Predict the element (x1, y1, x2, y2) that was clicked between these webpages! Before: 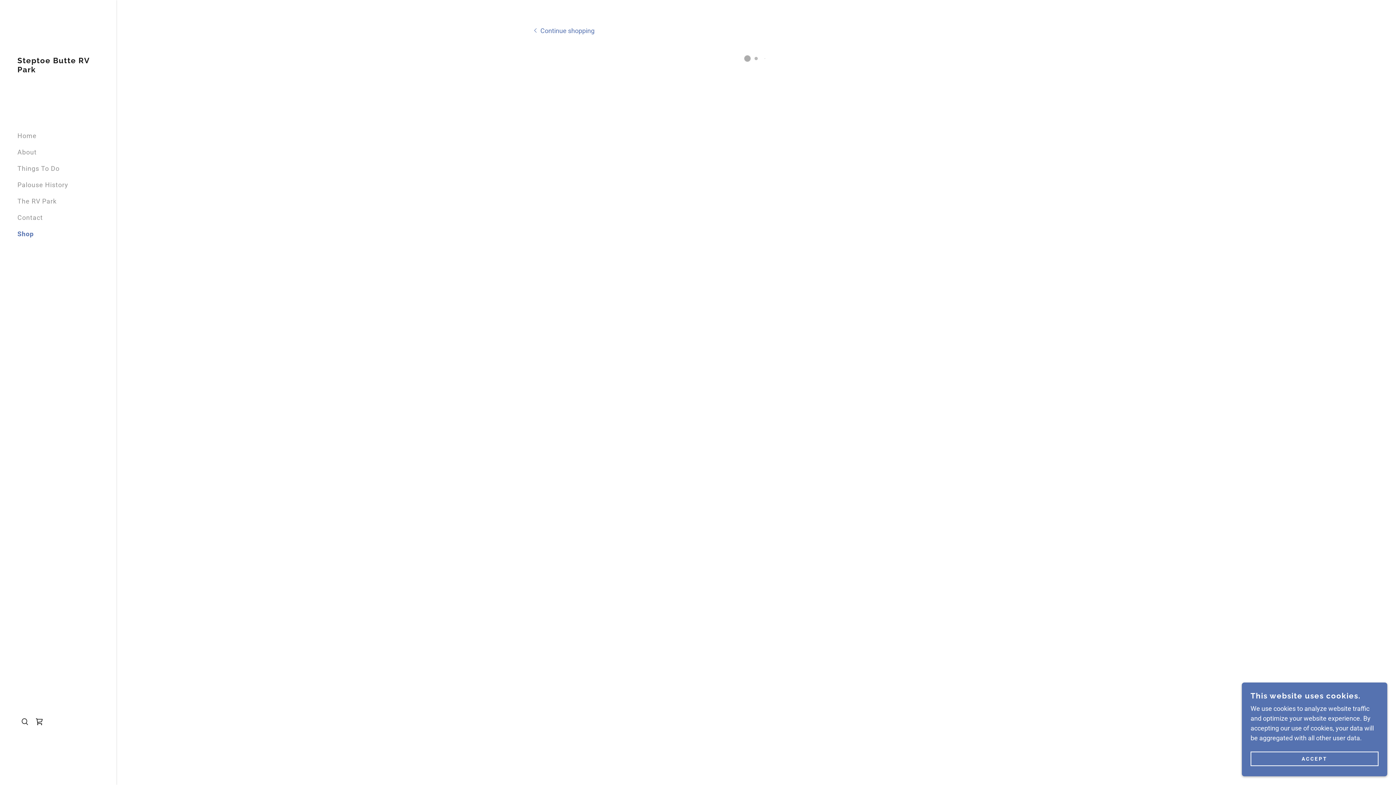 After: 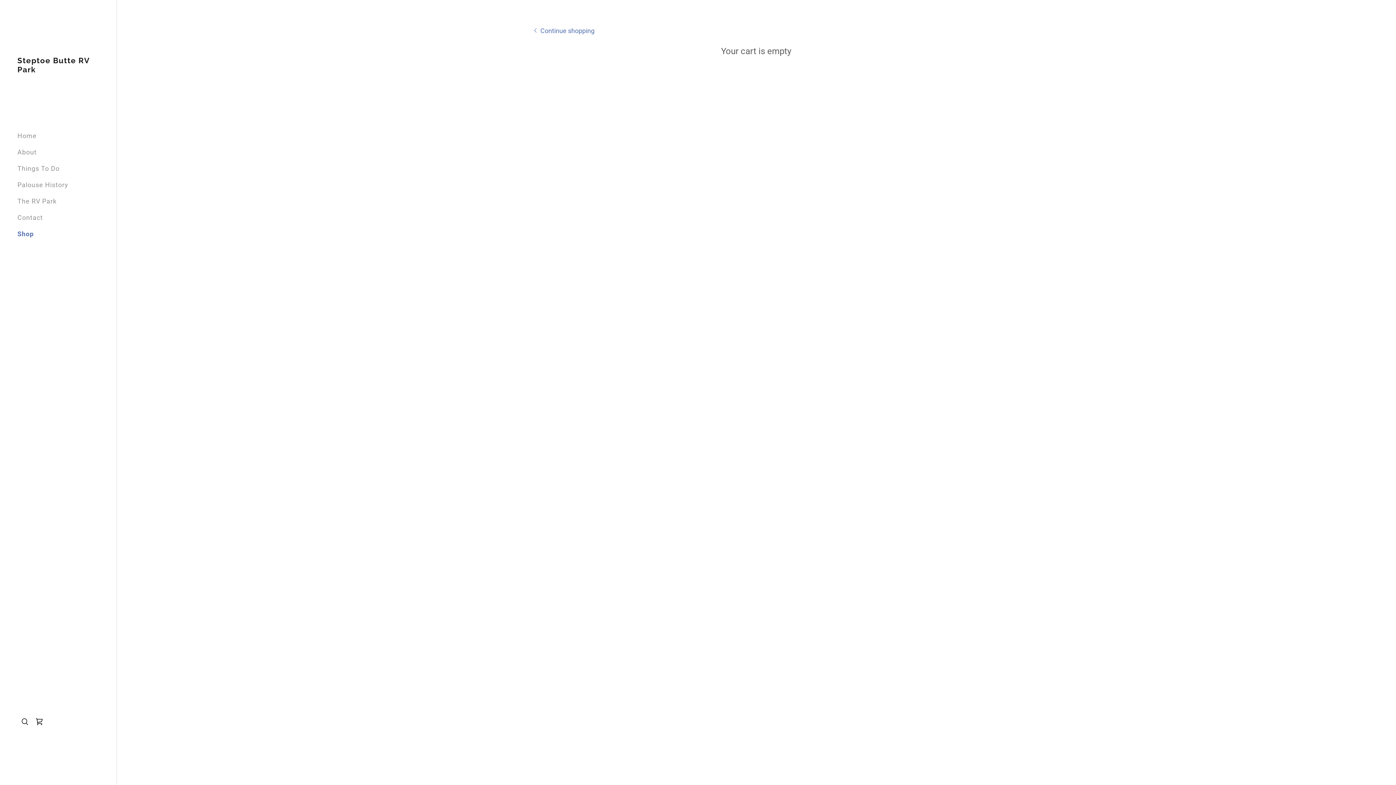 Action: label: ACCEPT bbox: (1250, 752, 1378, 766)